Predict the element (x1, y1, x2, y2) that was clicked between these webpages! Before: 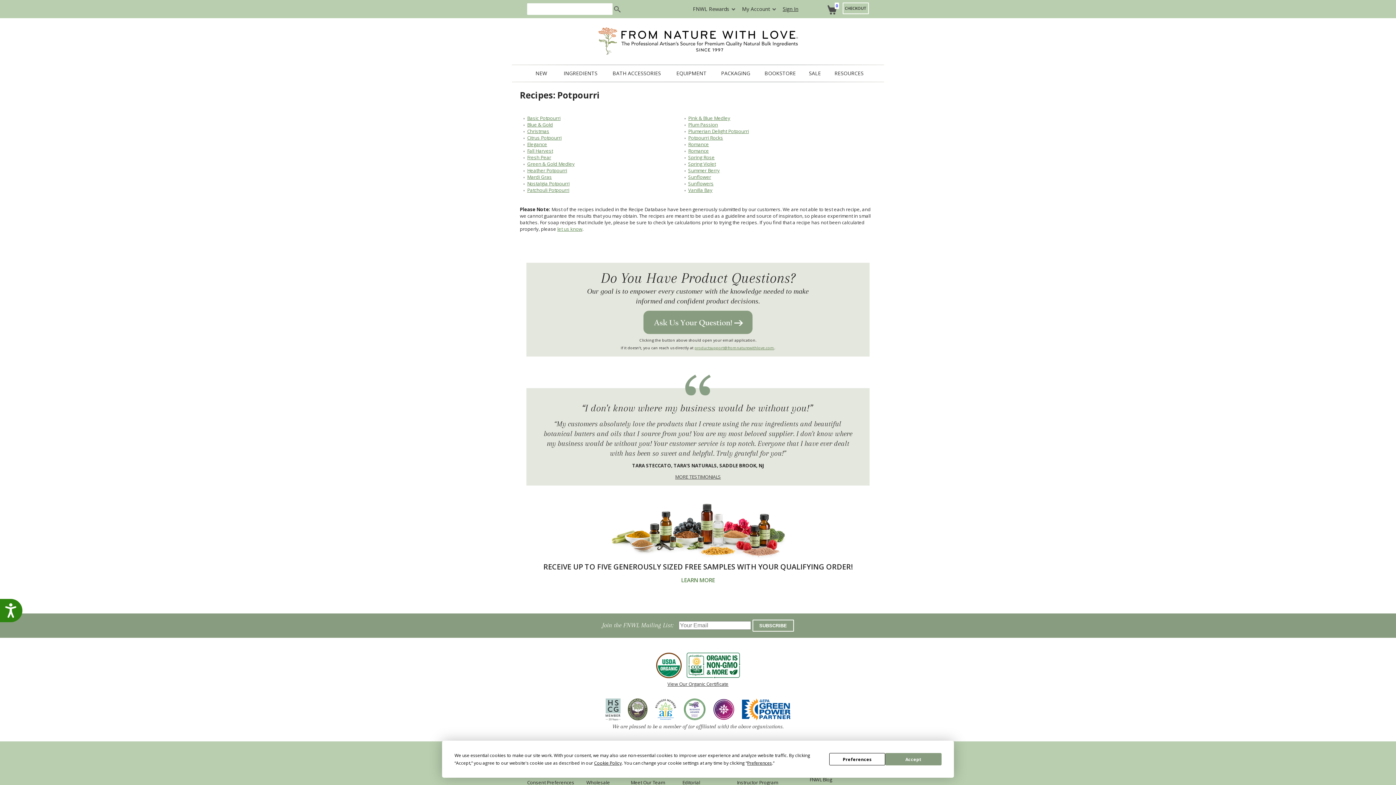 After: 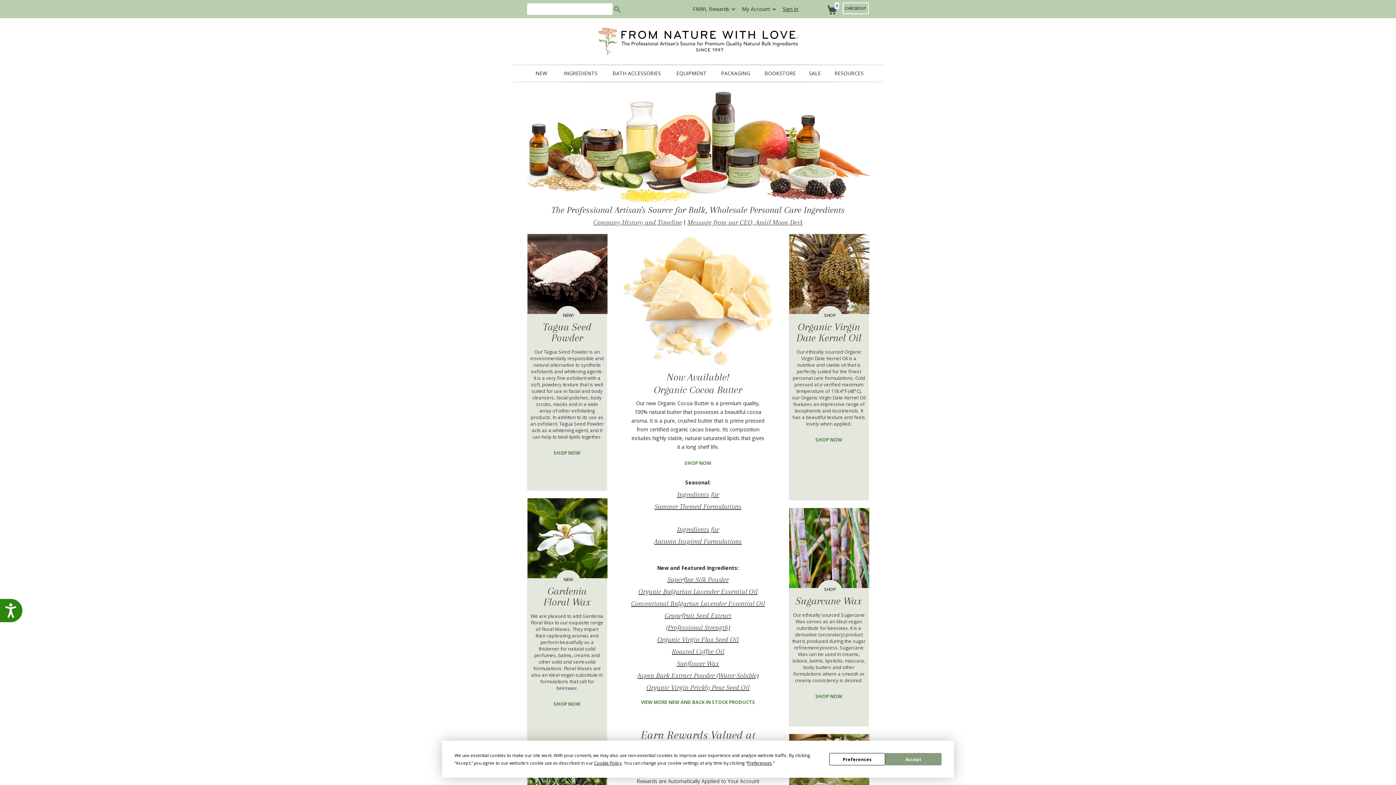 Action: bbox: (598, 57, 798, 65)